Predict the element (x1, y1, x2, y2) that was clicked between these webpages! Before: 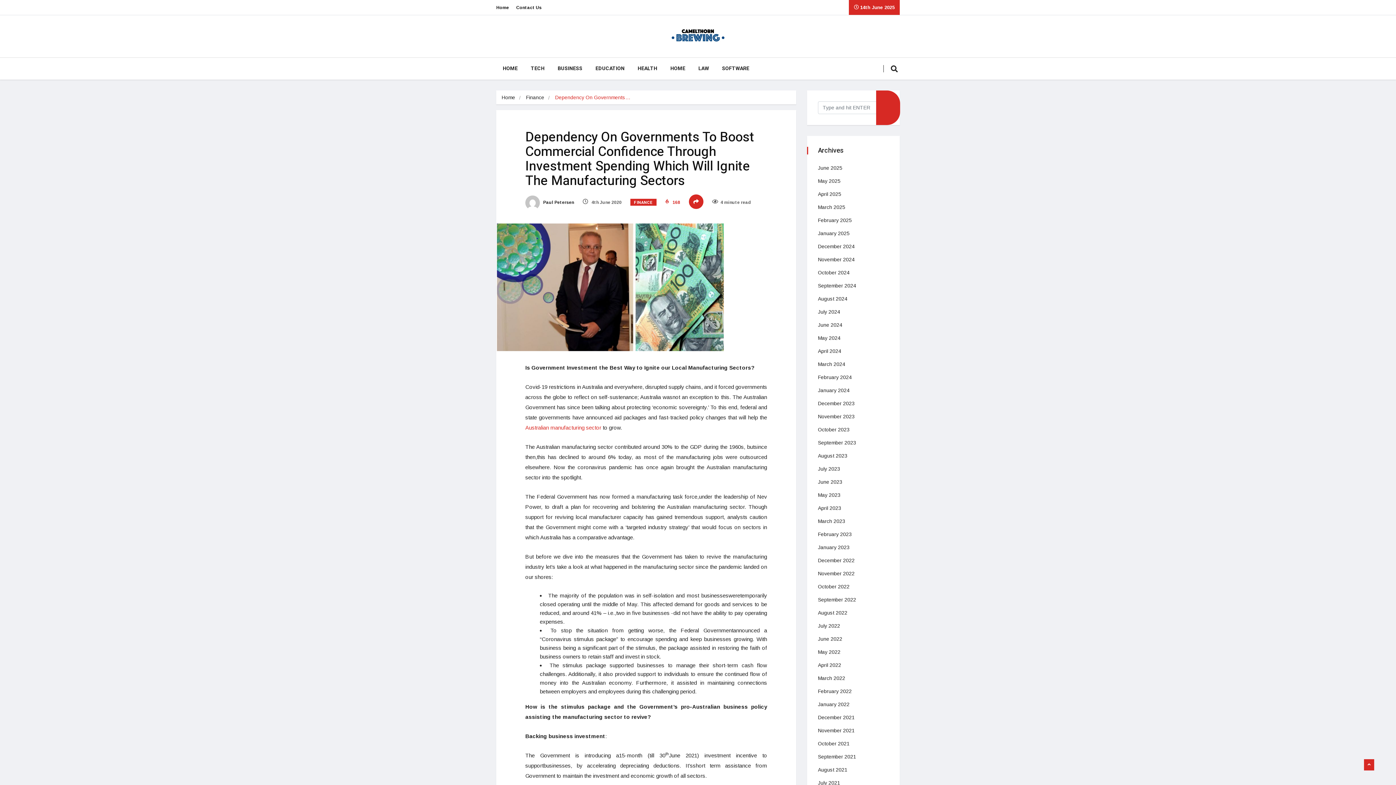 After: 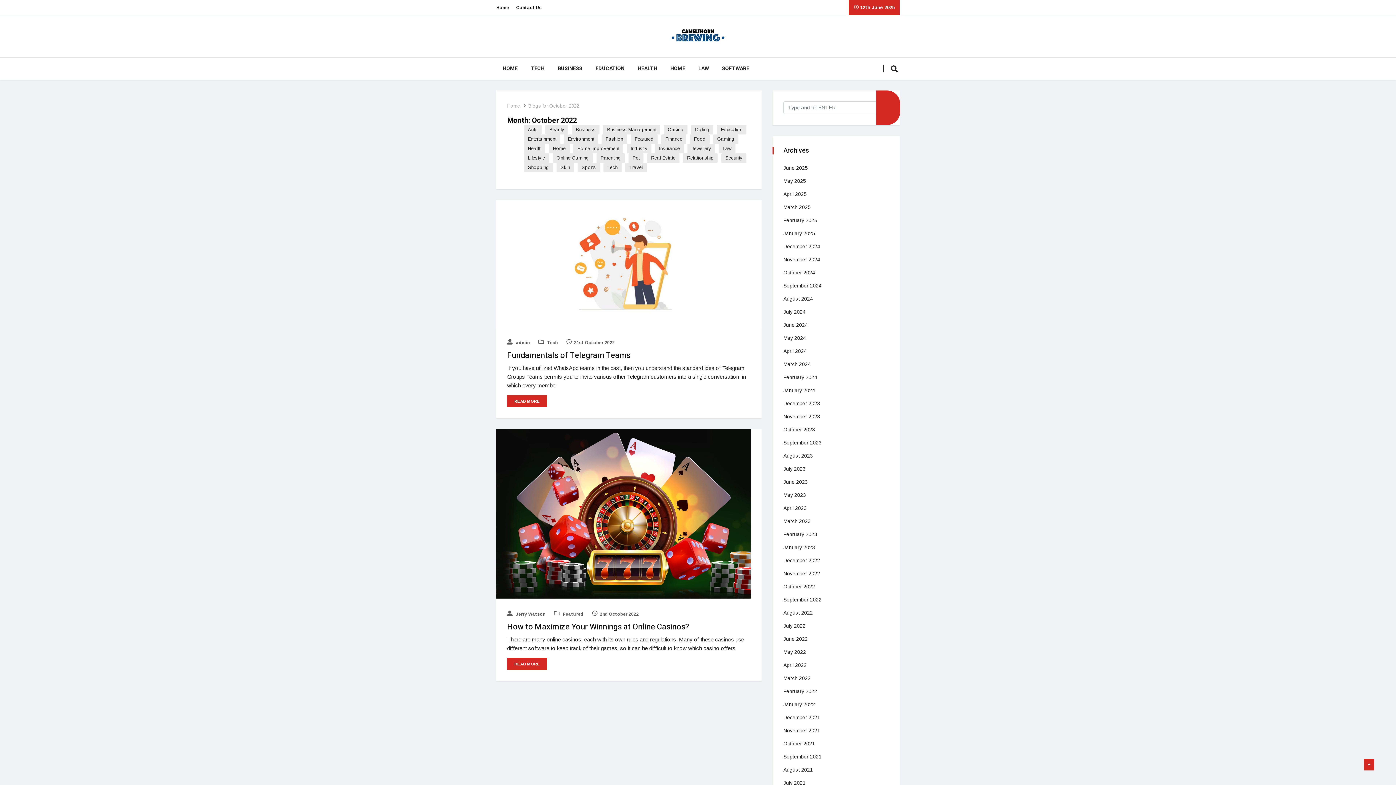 Action: label: October 2022 bbox: (818, 584, 849, 589)